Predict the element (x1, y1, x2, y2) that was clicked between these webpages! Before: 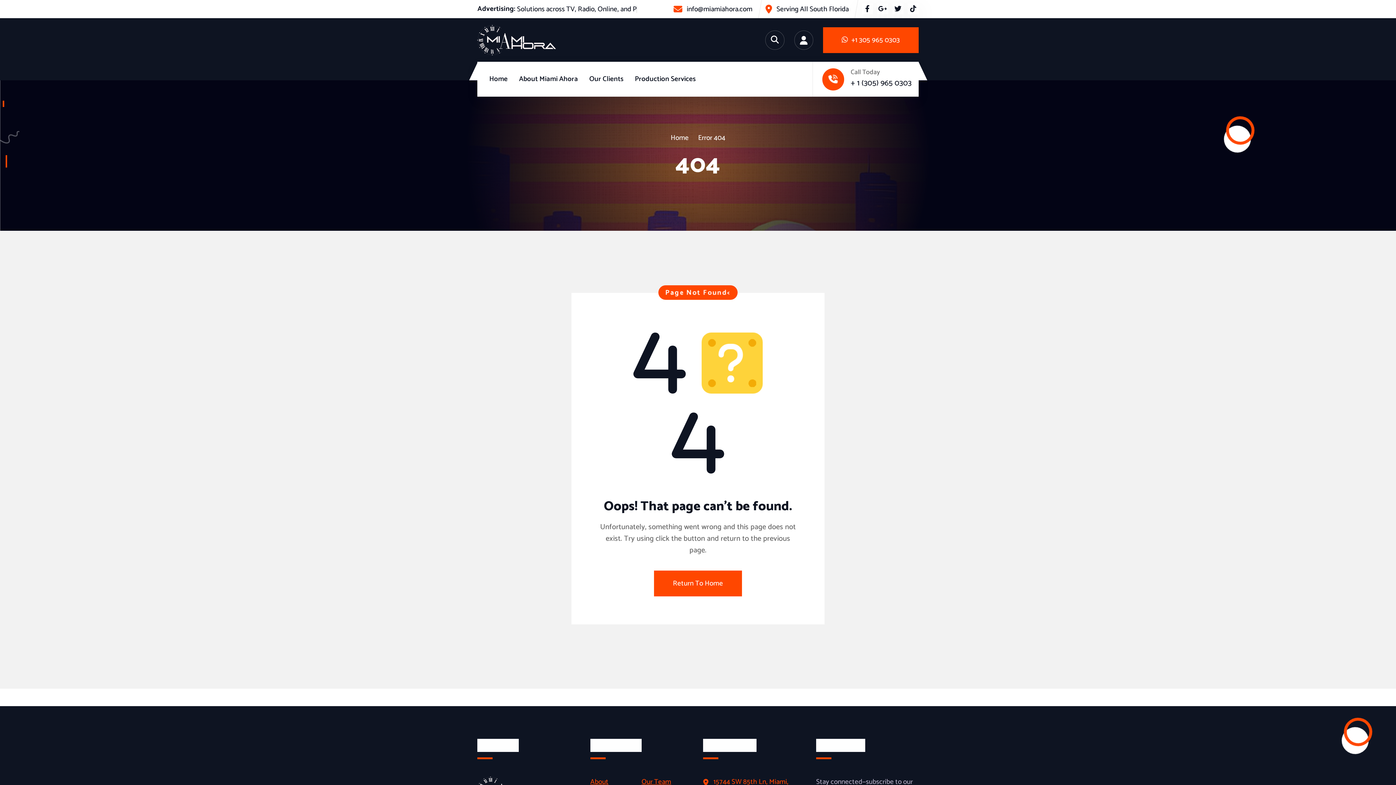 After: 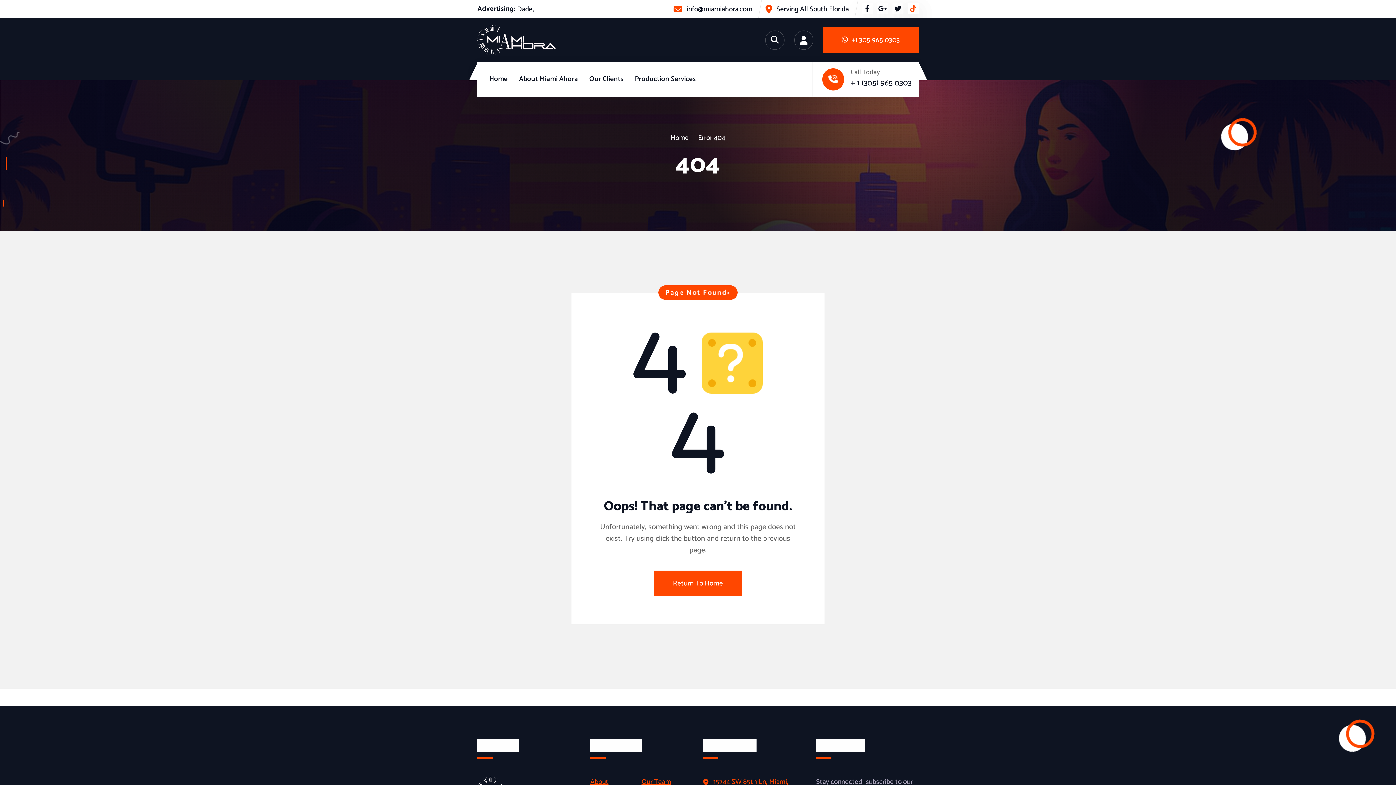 Action: bbox: (907, 3, 918, 14)